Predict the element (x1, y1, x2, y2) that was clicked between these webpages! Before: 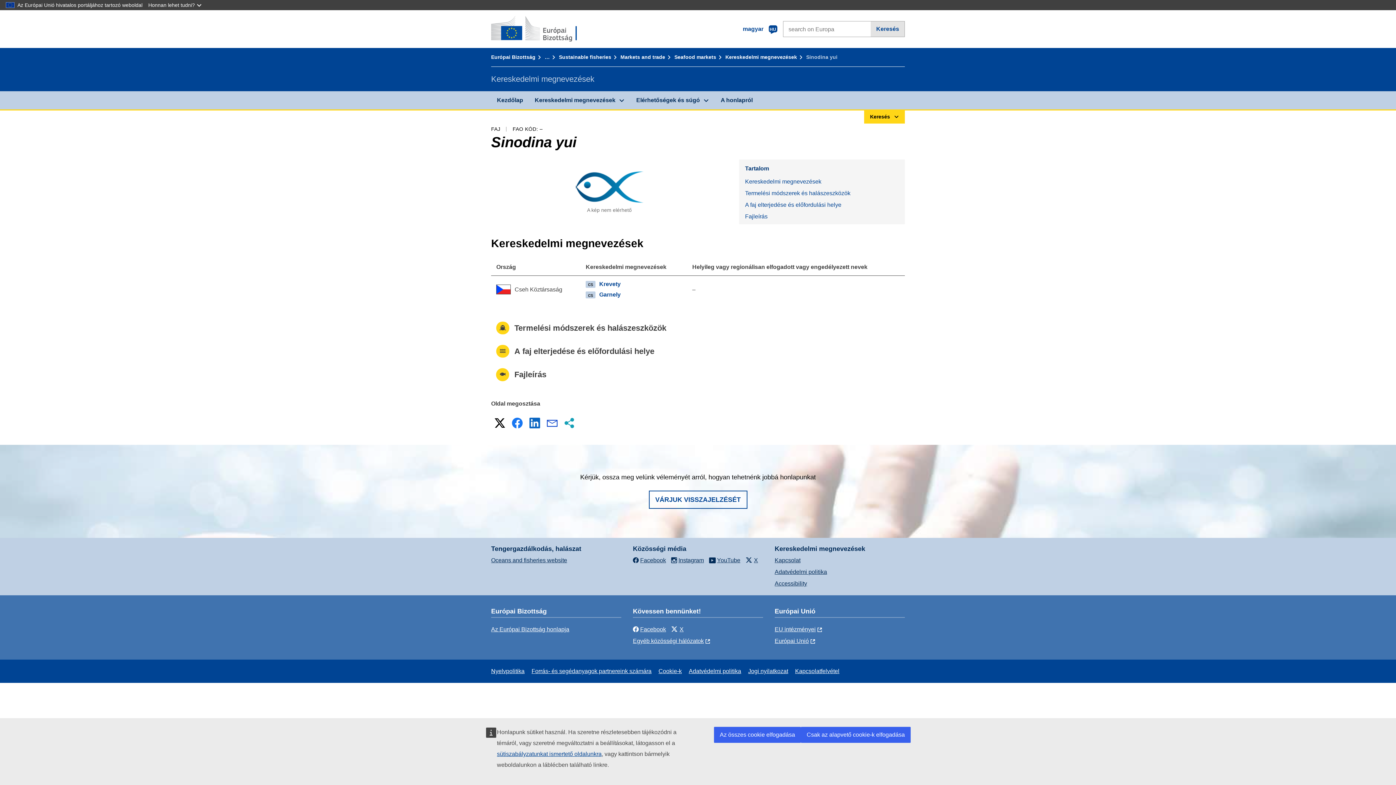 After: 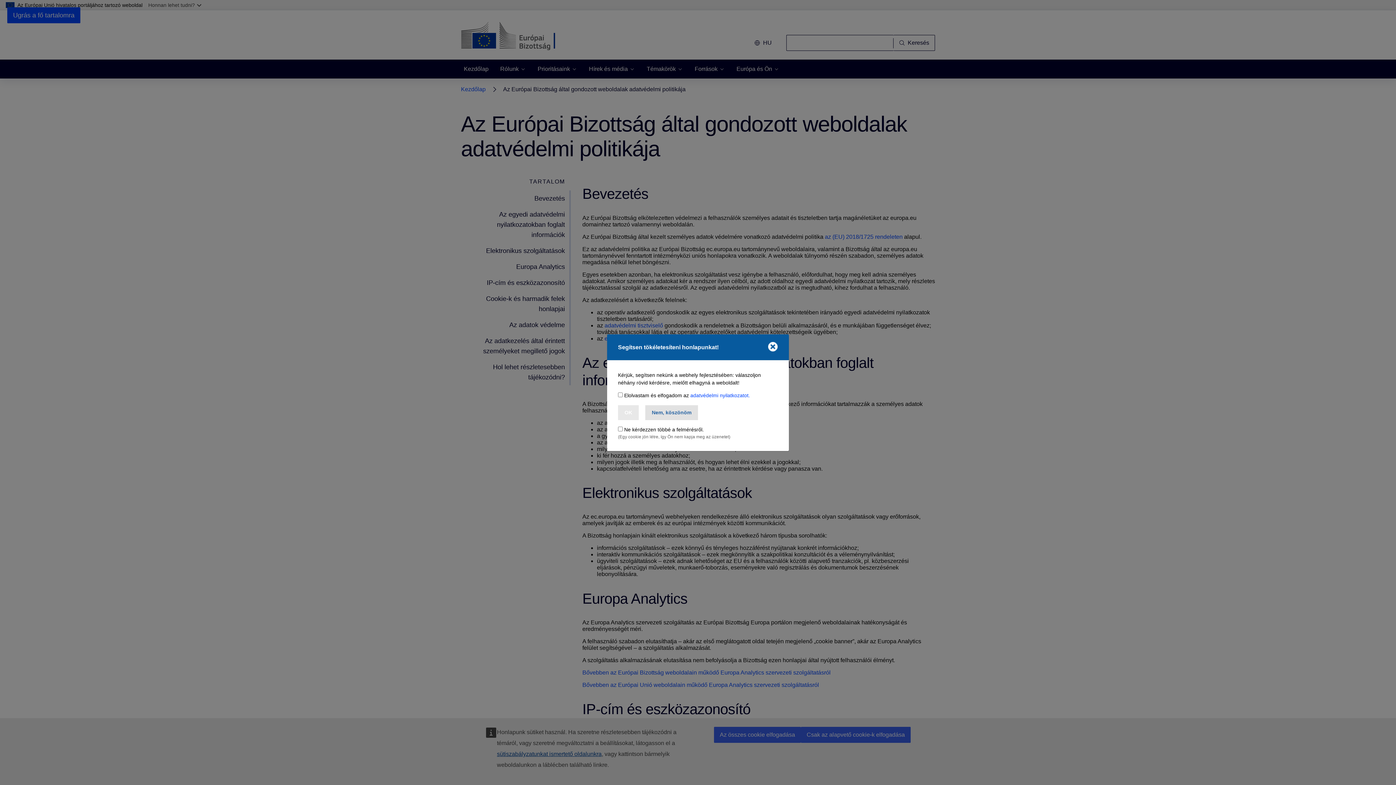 Action: label: Adatvédelmi politika bbox: (688, 668, 741, 674)